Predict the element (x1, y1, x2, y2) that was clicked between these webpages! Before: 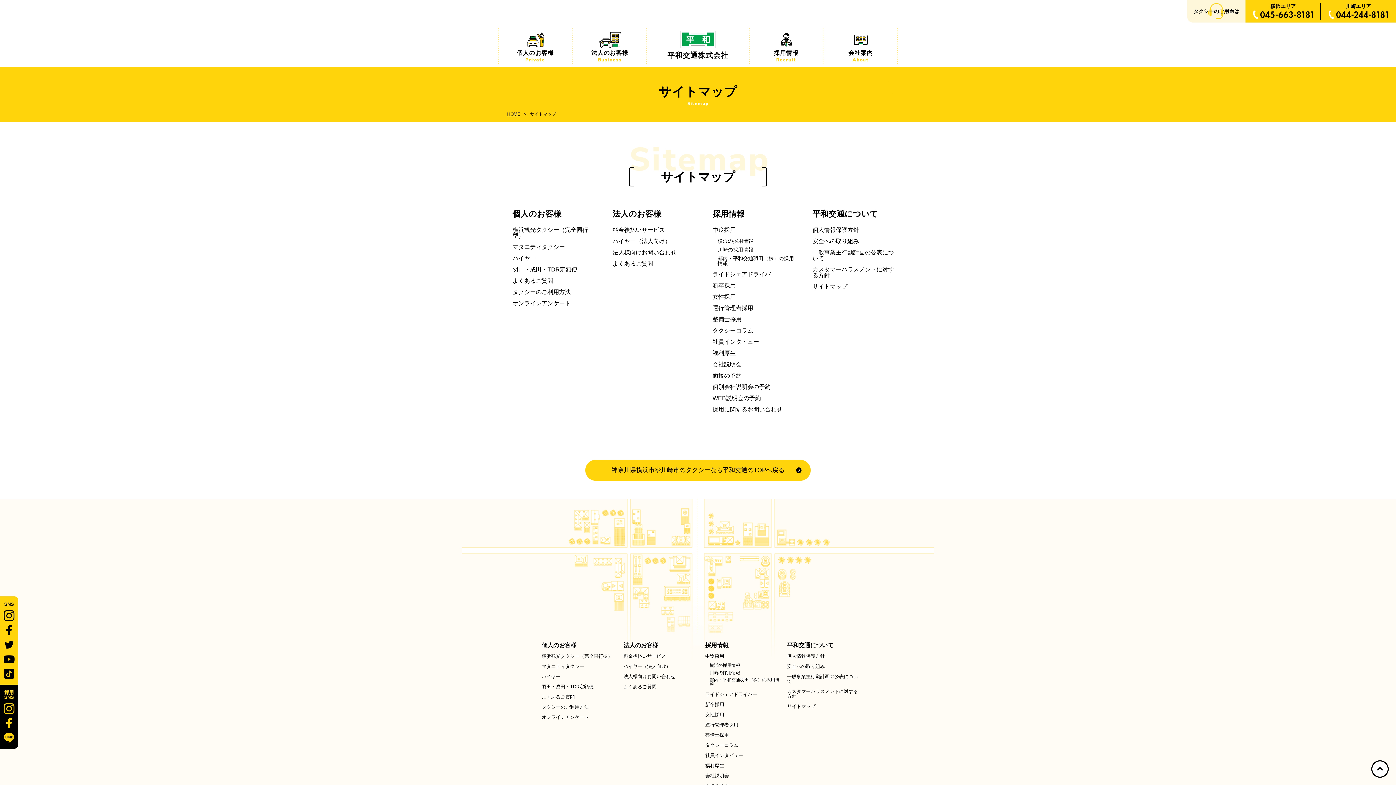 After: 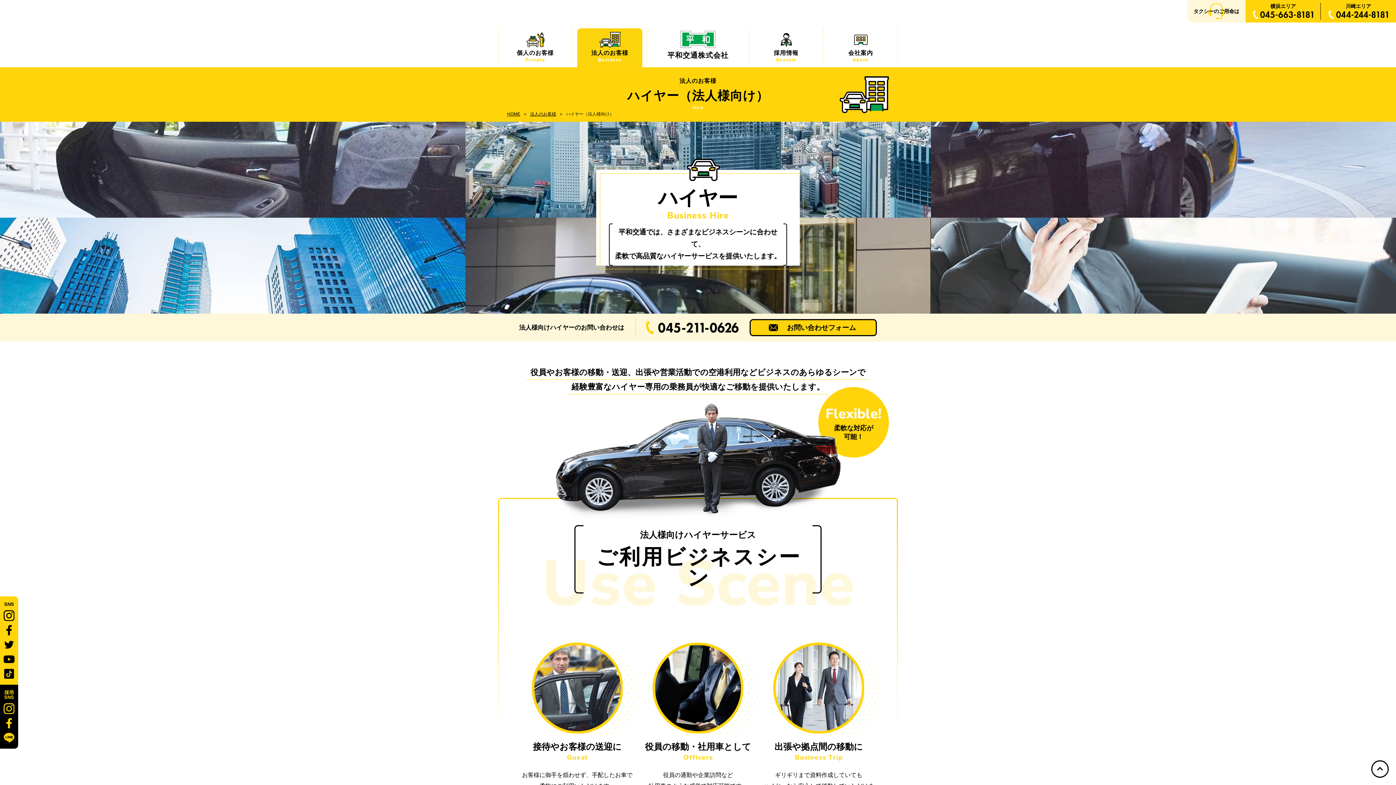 Action: bbox: (612, 238, 670, 244) label: ハイヤー（法人向け）